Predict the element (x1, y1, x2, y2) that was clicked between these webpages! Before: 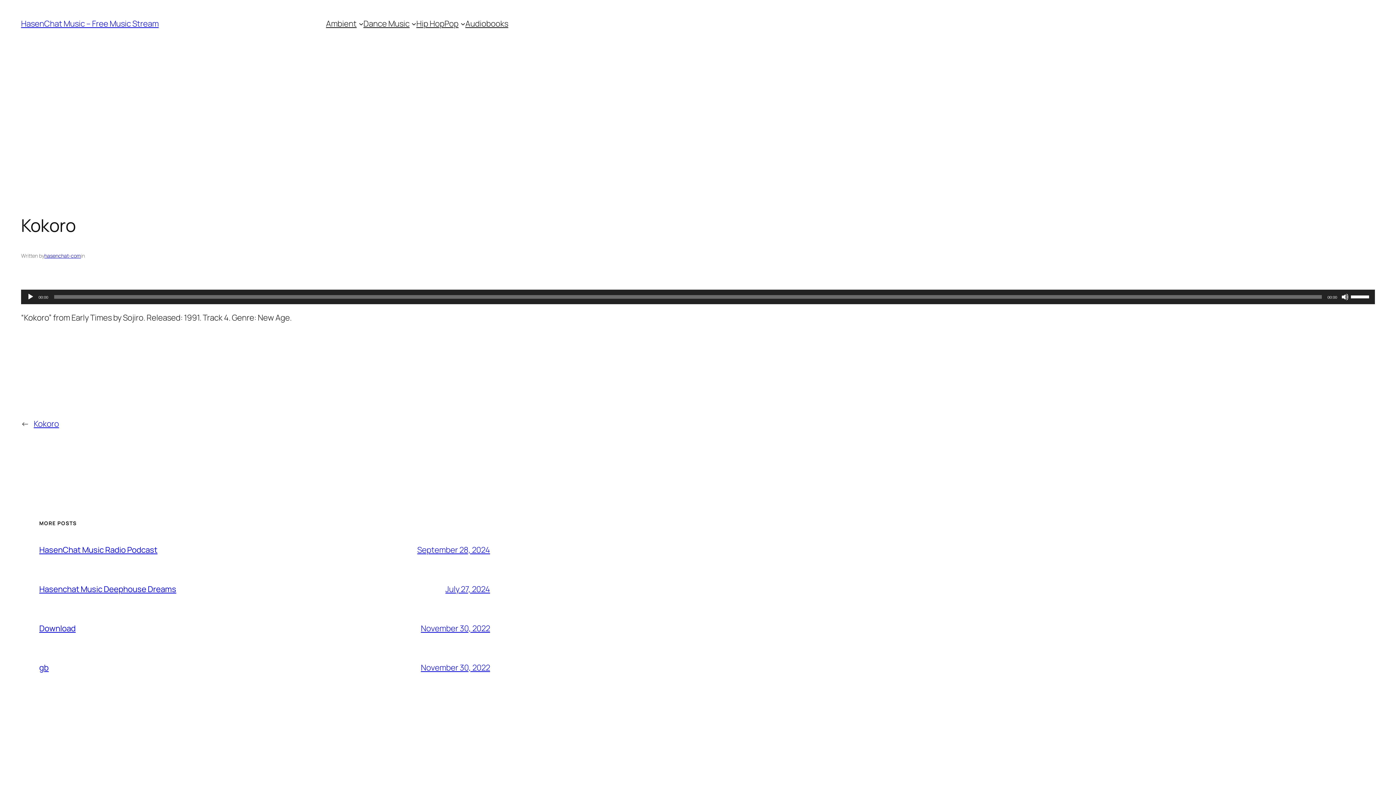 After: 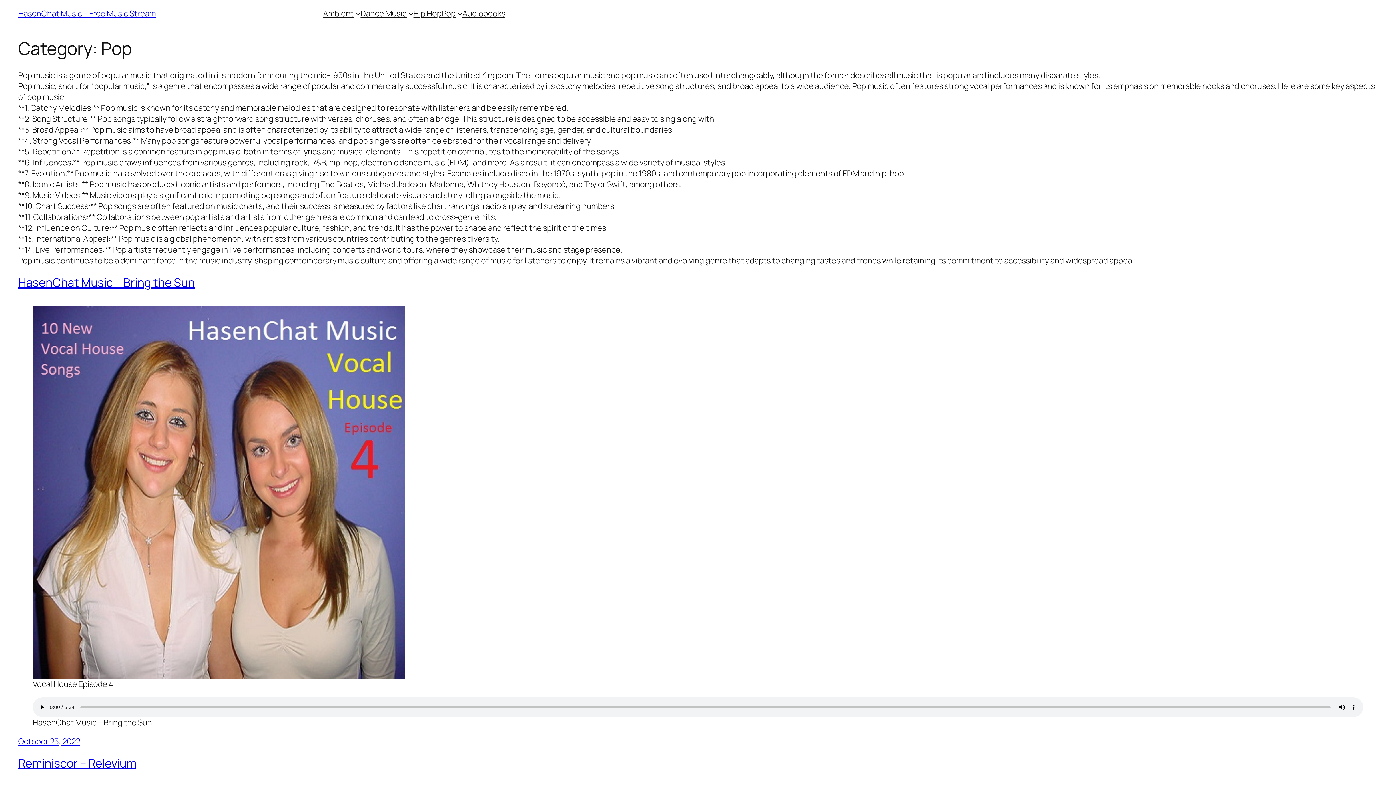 Action: label: Pop bbox: (444, 18, 458, 29)